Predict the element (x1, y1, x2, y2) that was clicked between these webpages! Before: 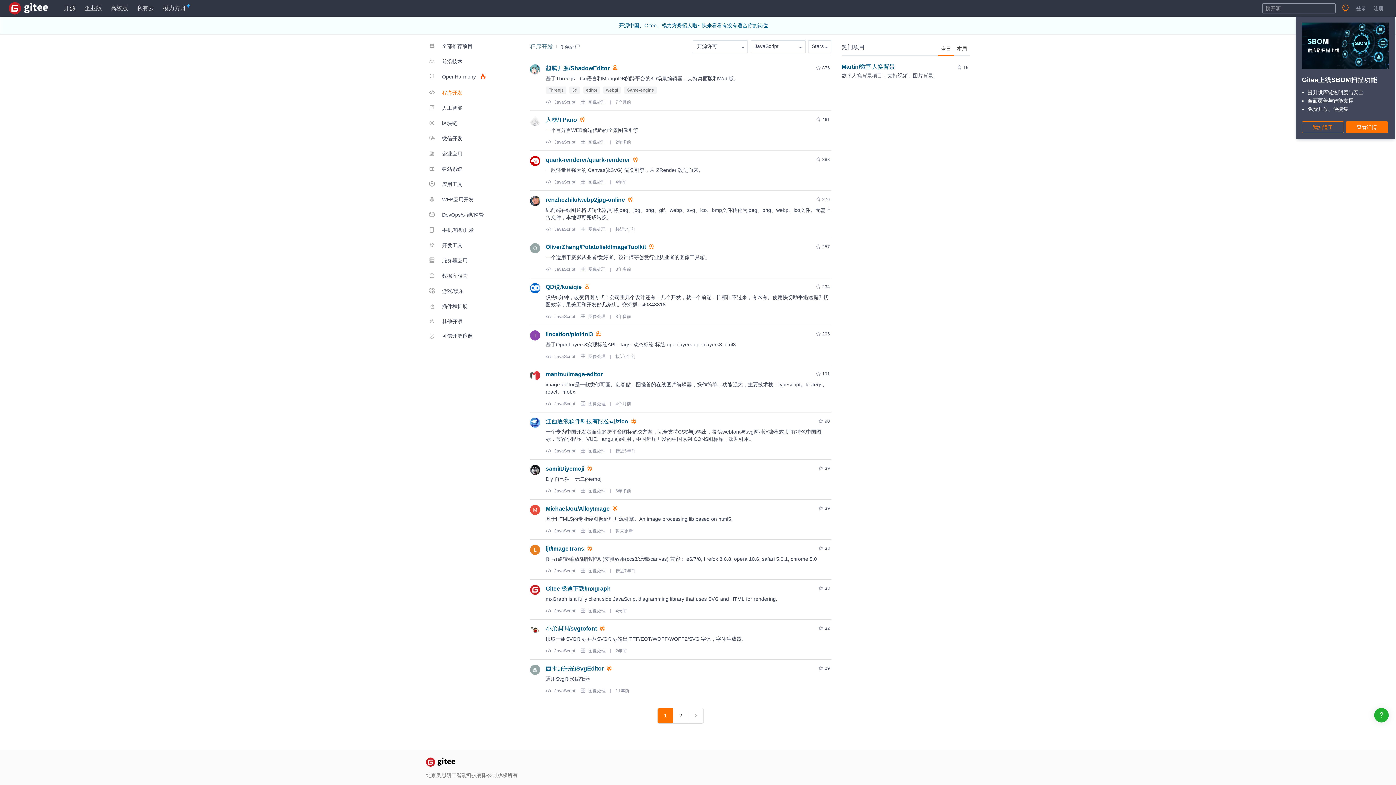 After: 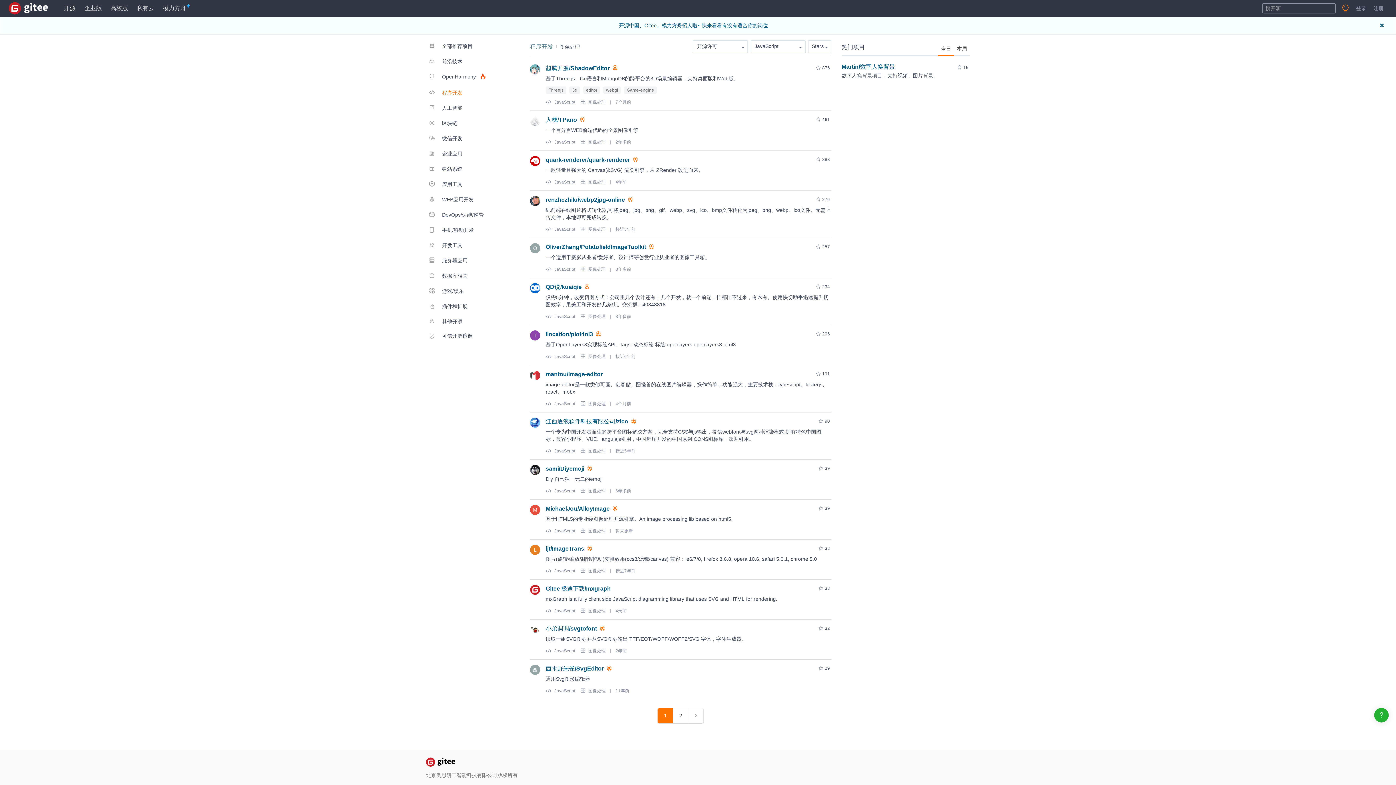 Action: label: JavaScript bbox: (554, 353, 575, 359)